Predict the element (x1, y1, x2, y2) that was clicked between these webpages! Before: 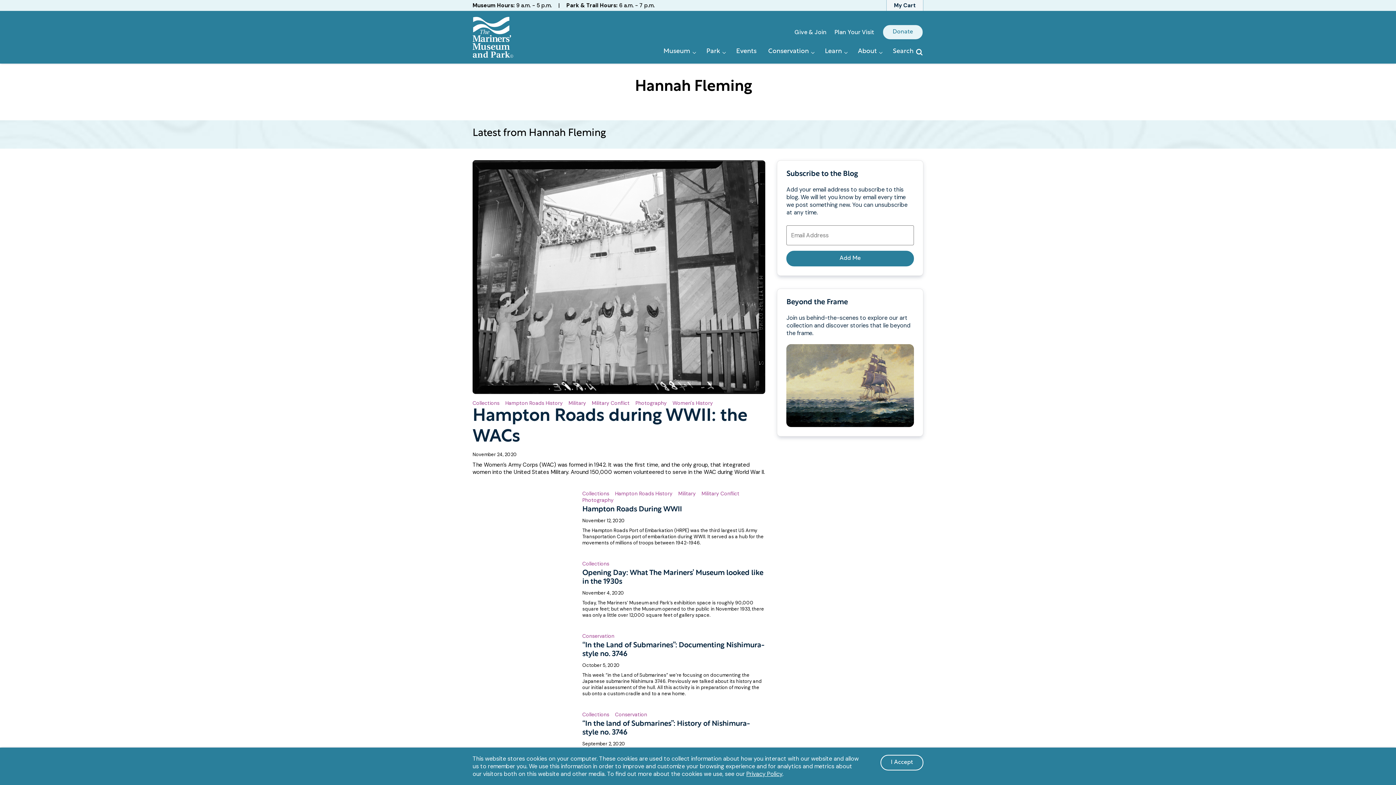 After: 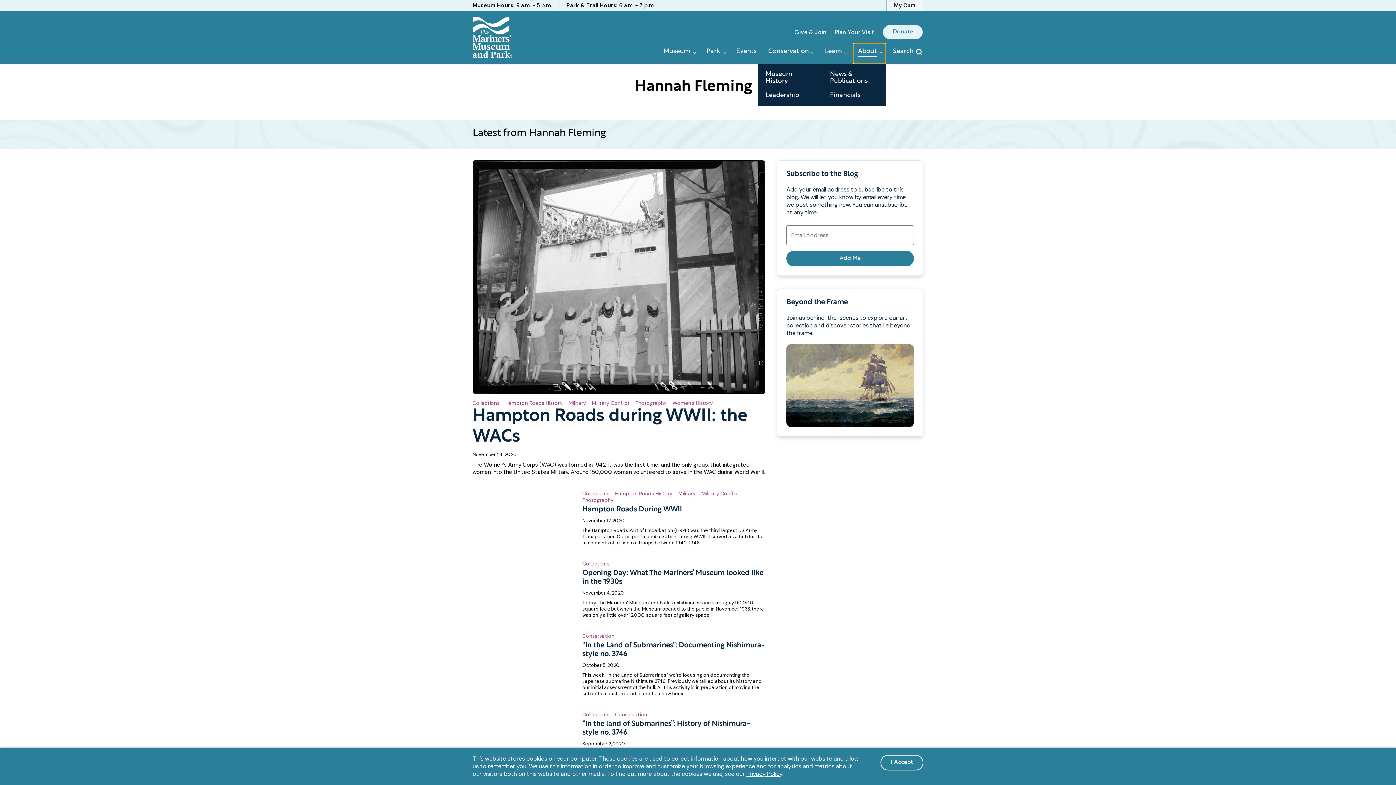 Action: bbox: (853, 43, 885, 63) label: About